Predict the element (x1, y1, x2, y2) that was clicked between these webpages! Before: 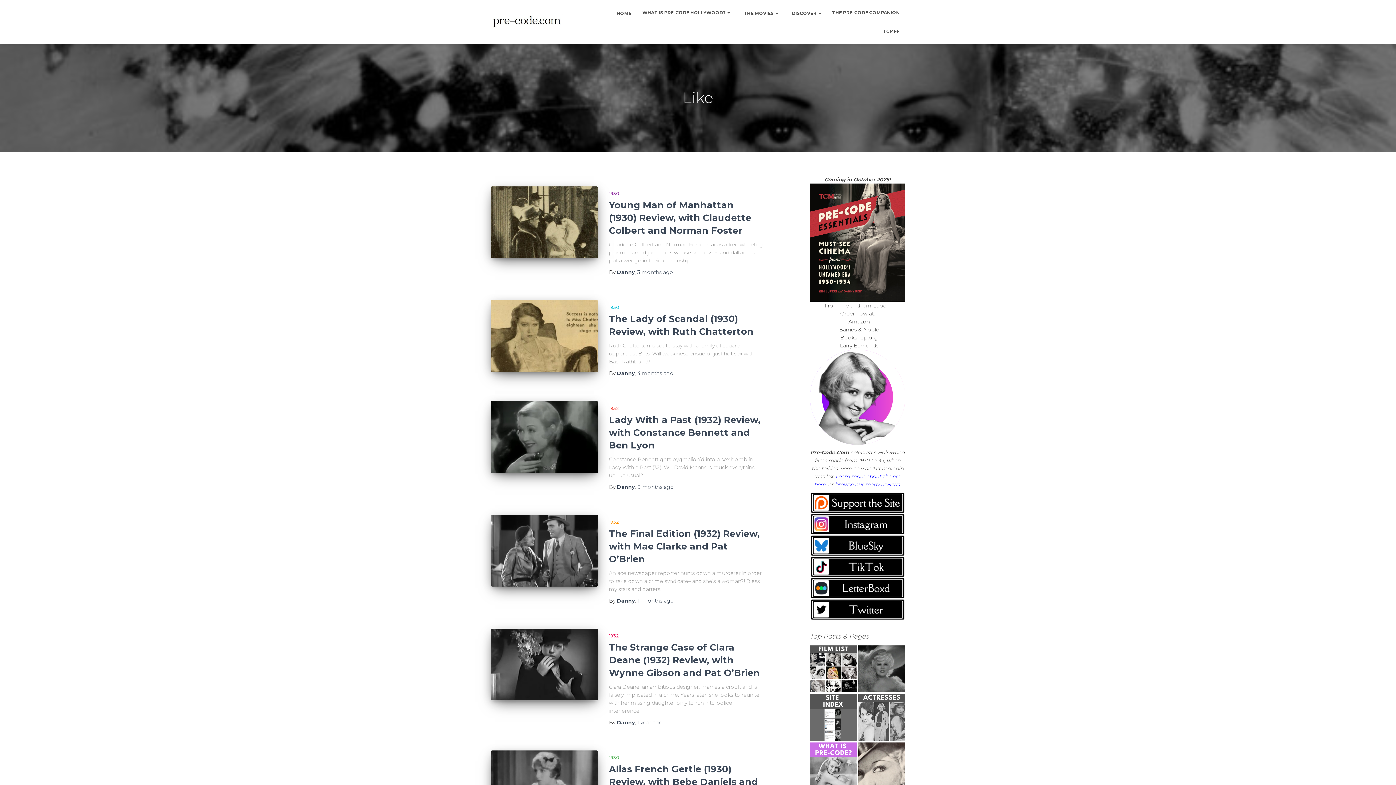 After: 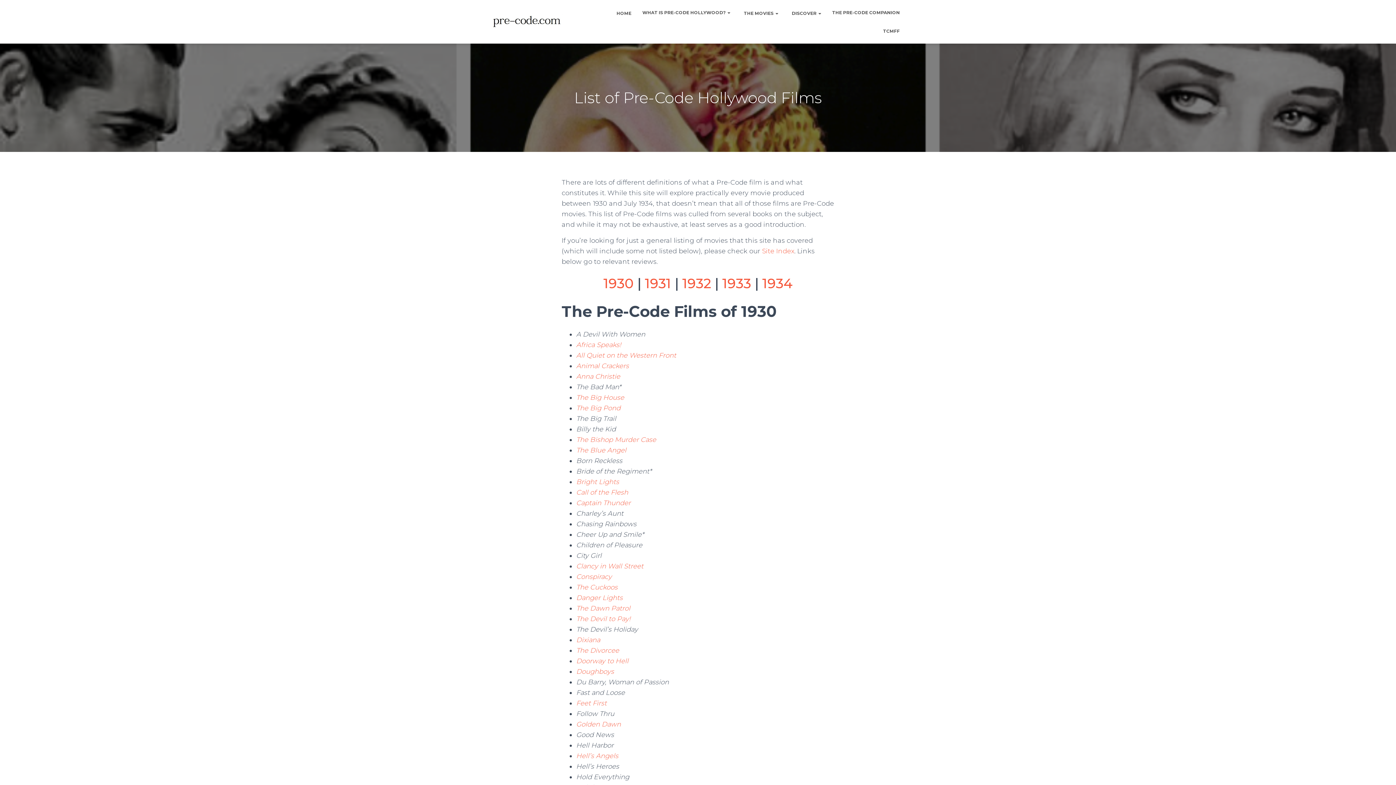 Action: bbox: (835, 481, 901, 488) label: browse our many reviews.